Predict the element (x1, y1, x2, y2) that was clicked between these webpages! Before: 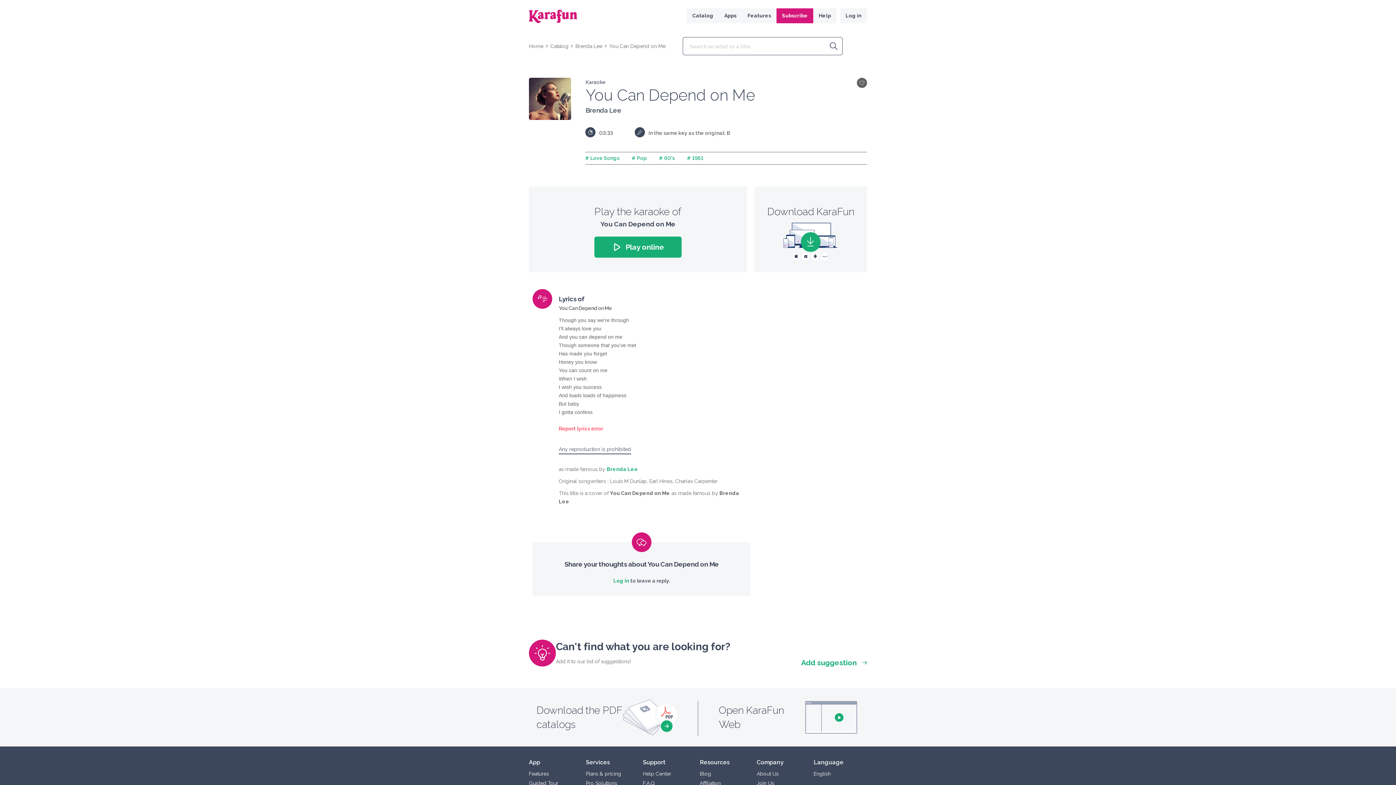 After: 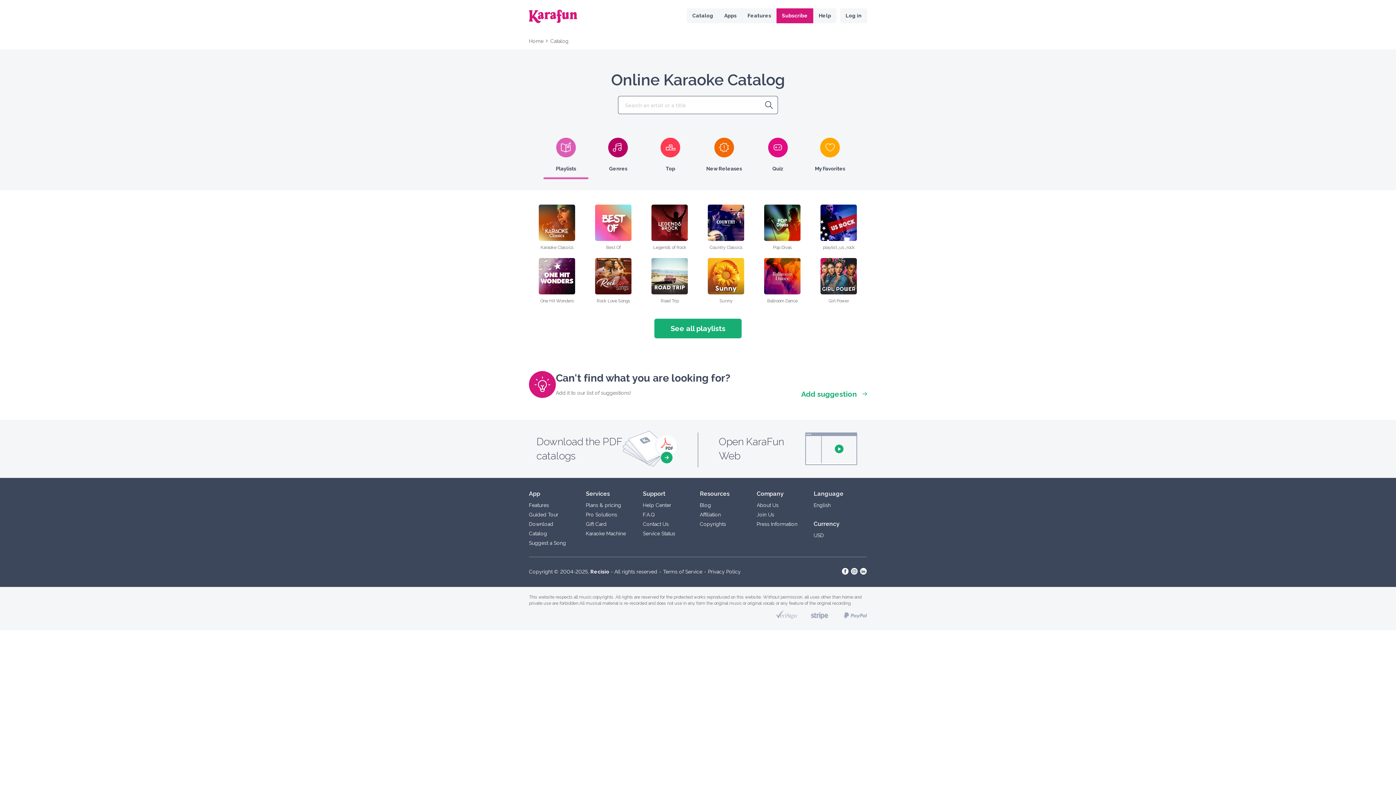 Action: bbox: (687, 8, 719, 23) label: Catalog